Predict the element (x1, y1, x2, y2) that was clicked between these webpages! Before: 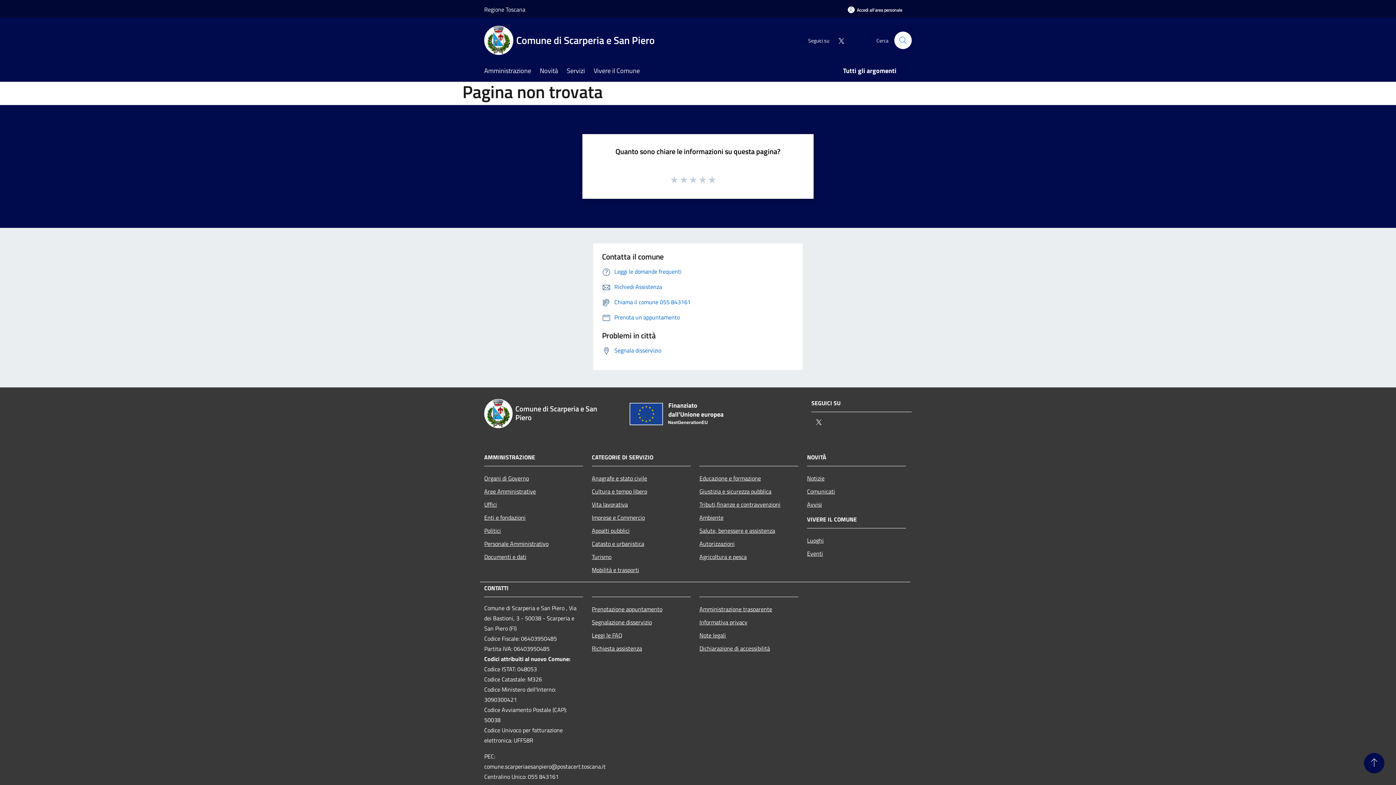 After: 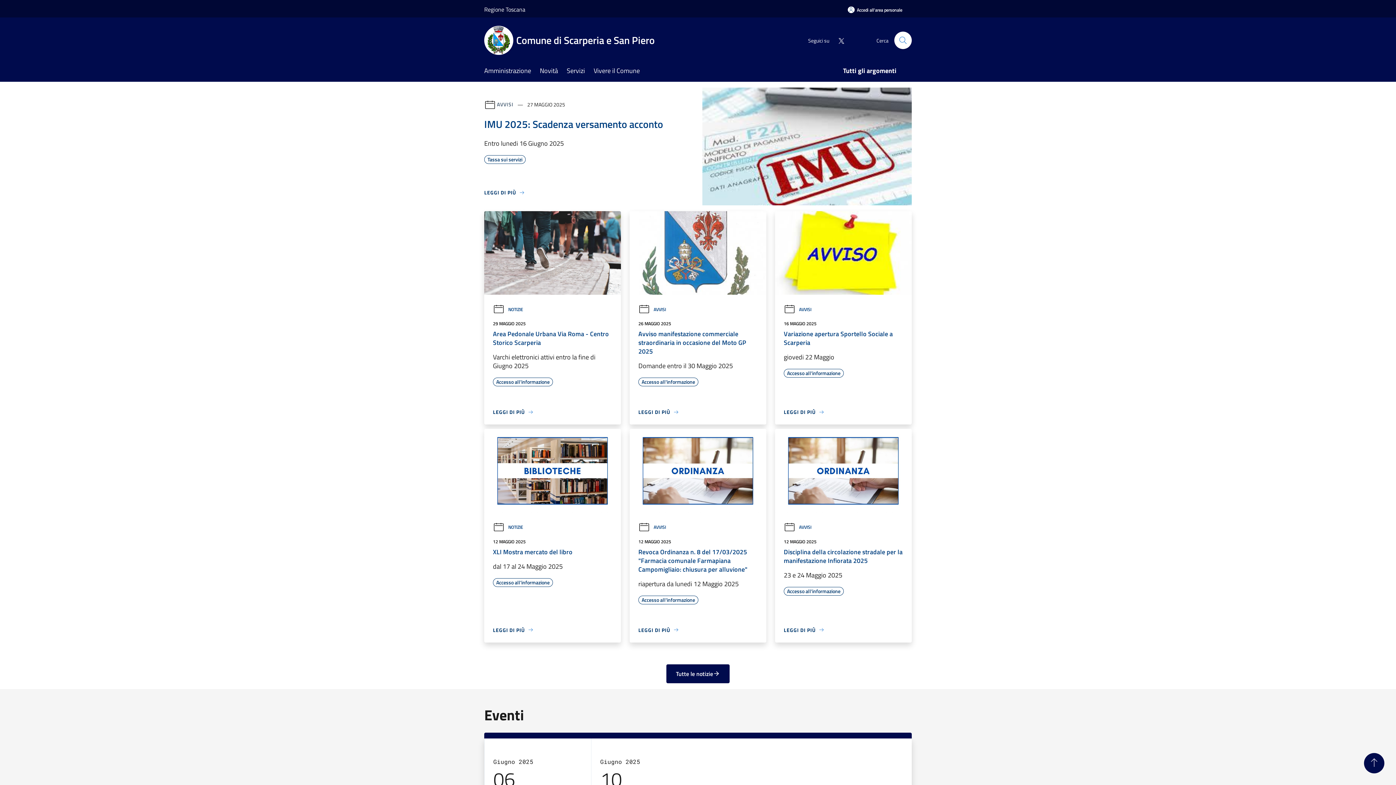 Action: label: Comune di Scarperia e San Piero bbox: (484, 25, 663, 54)